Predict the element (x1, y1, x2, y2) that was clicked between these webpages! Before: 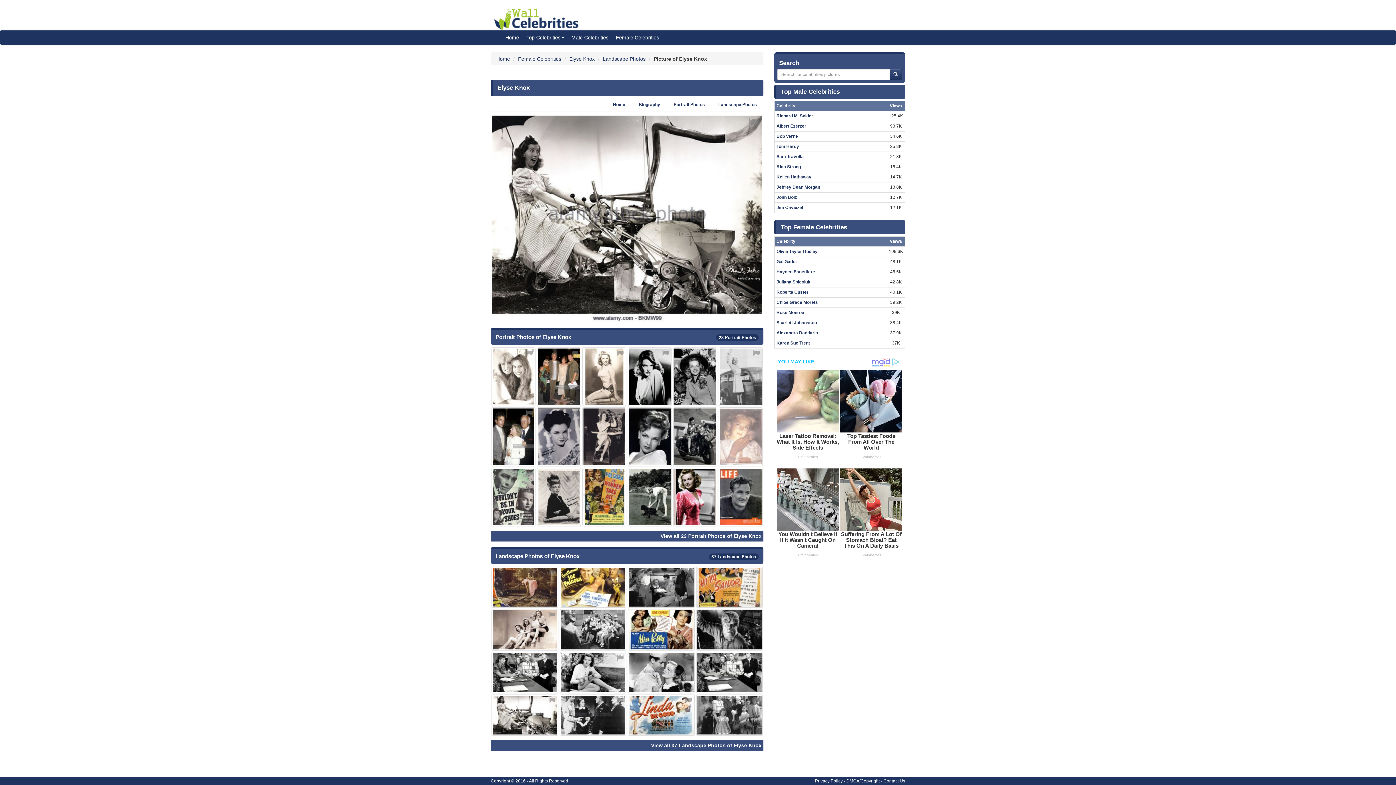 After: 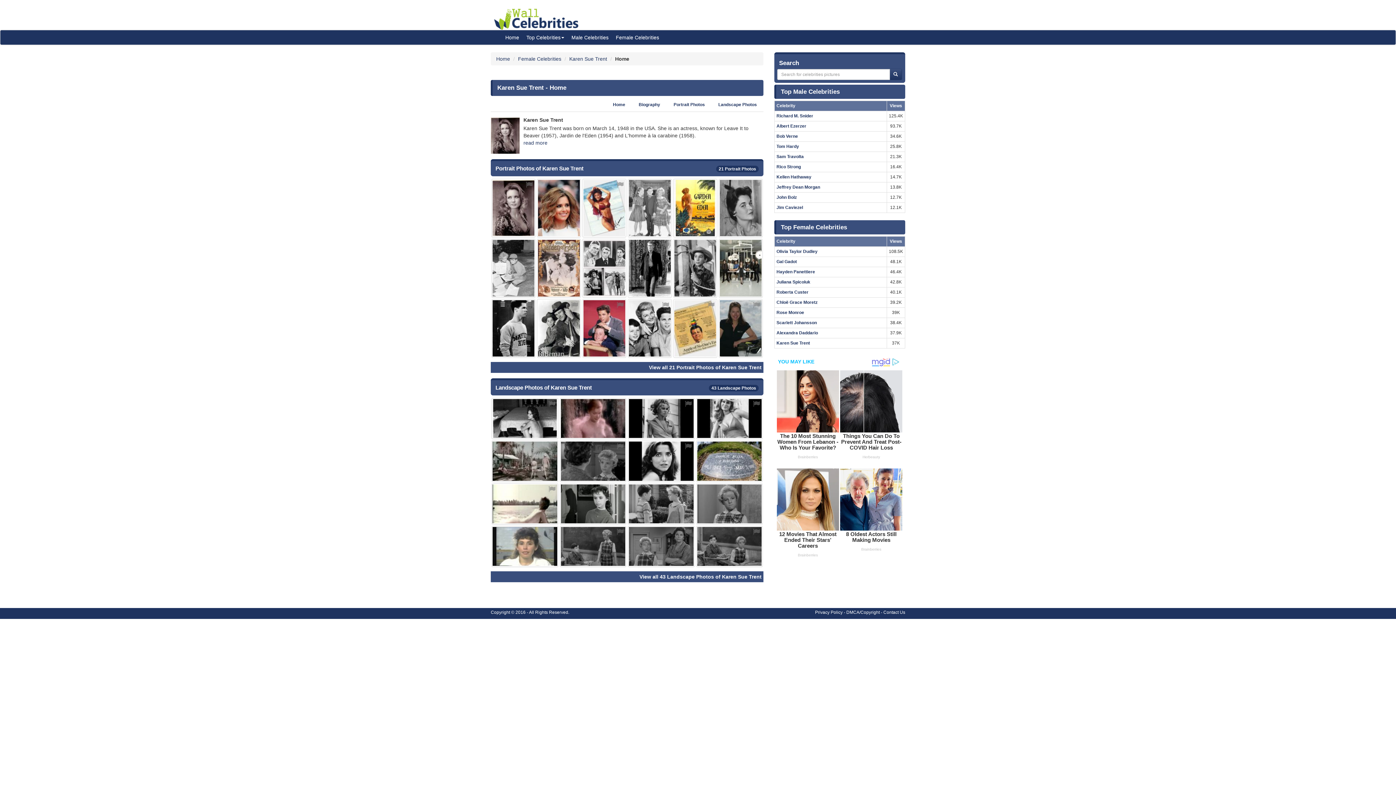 Action: bbox: (776, 340, 810, 345) label: Karen Sue Trent